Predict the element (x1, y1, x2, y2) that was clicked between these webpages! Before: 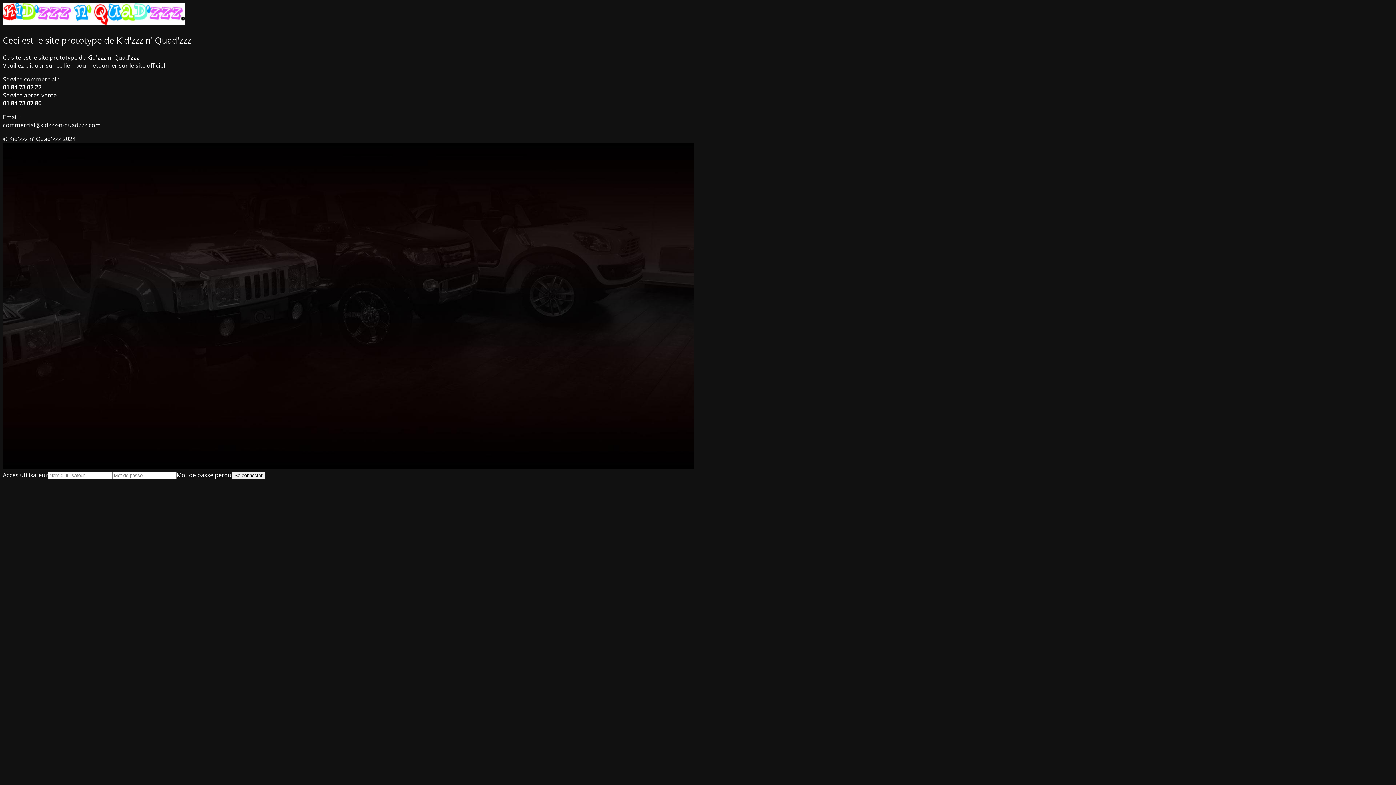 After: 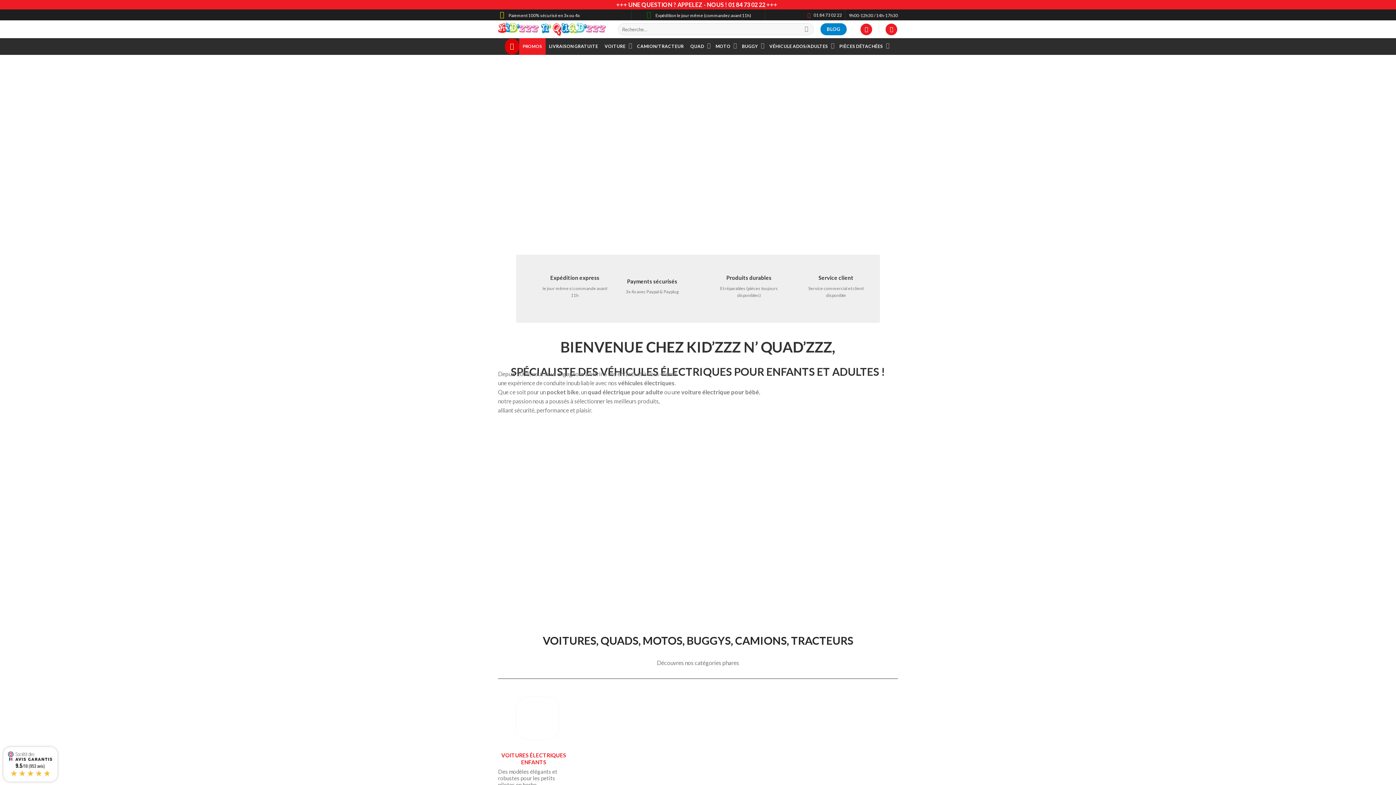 Action: bbox: (25, 61, 73, 69) label: cliquer sur ce lien